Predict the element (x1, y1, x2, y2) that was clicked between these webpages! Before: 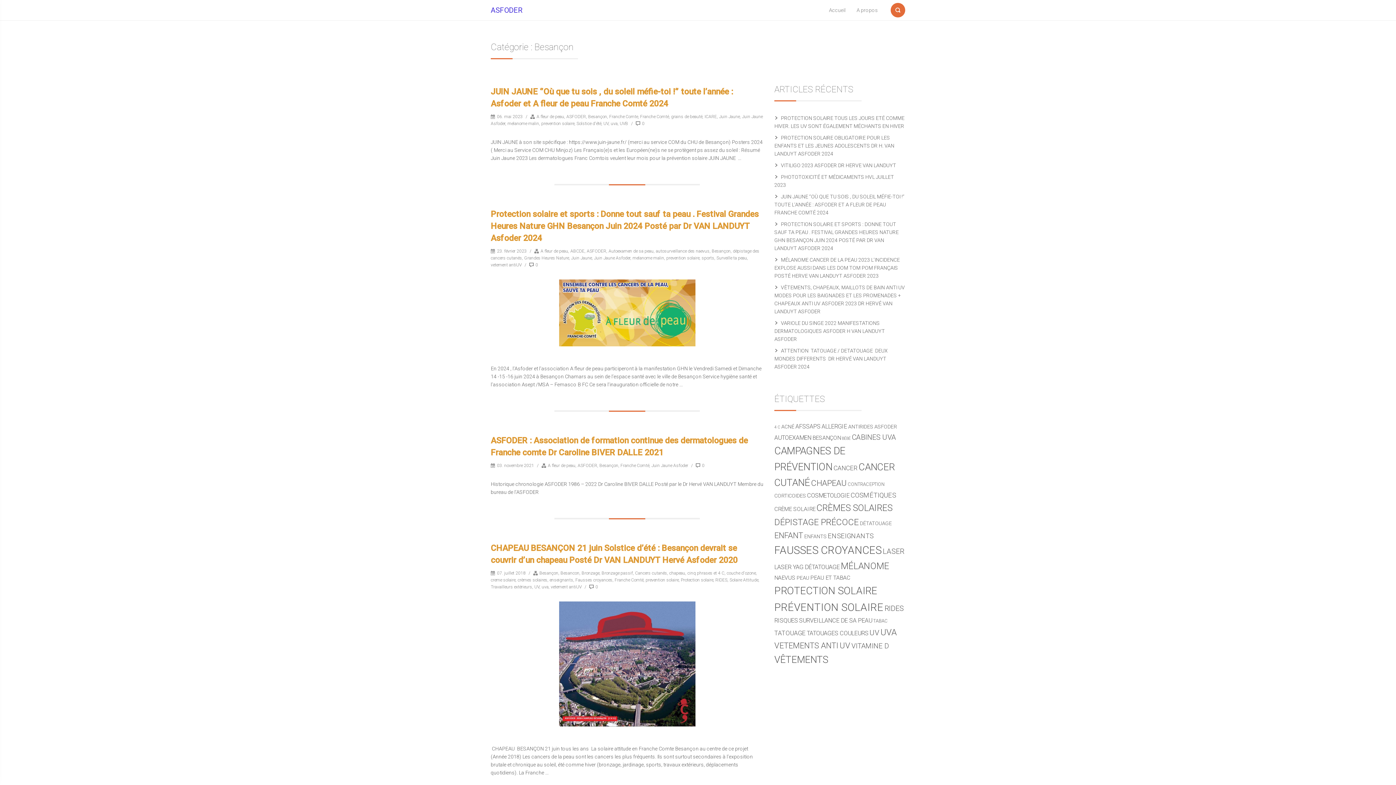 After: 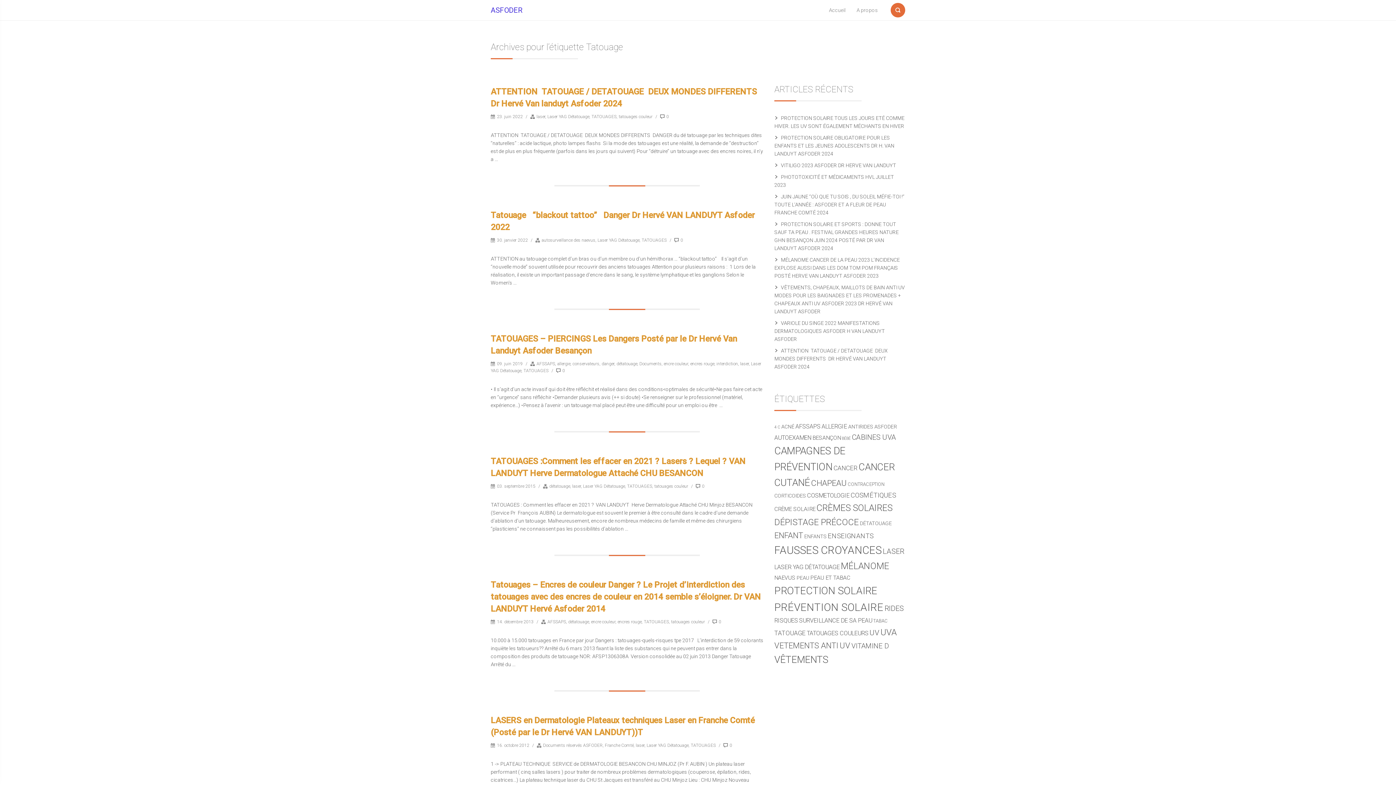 Action: label: Tatouage (8 éléments) bbox: (774, 629, 805, 637)